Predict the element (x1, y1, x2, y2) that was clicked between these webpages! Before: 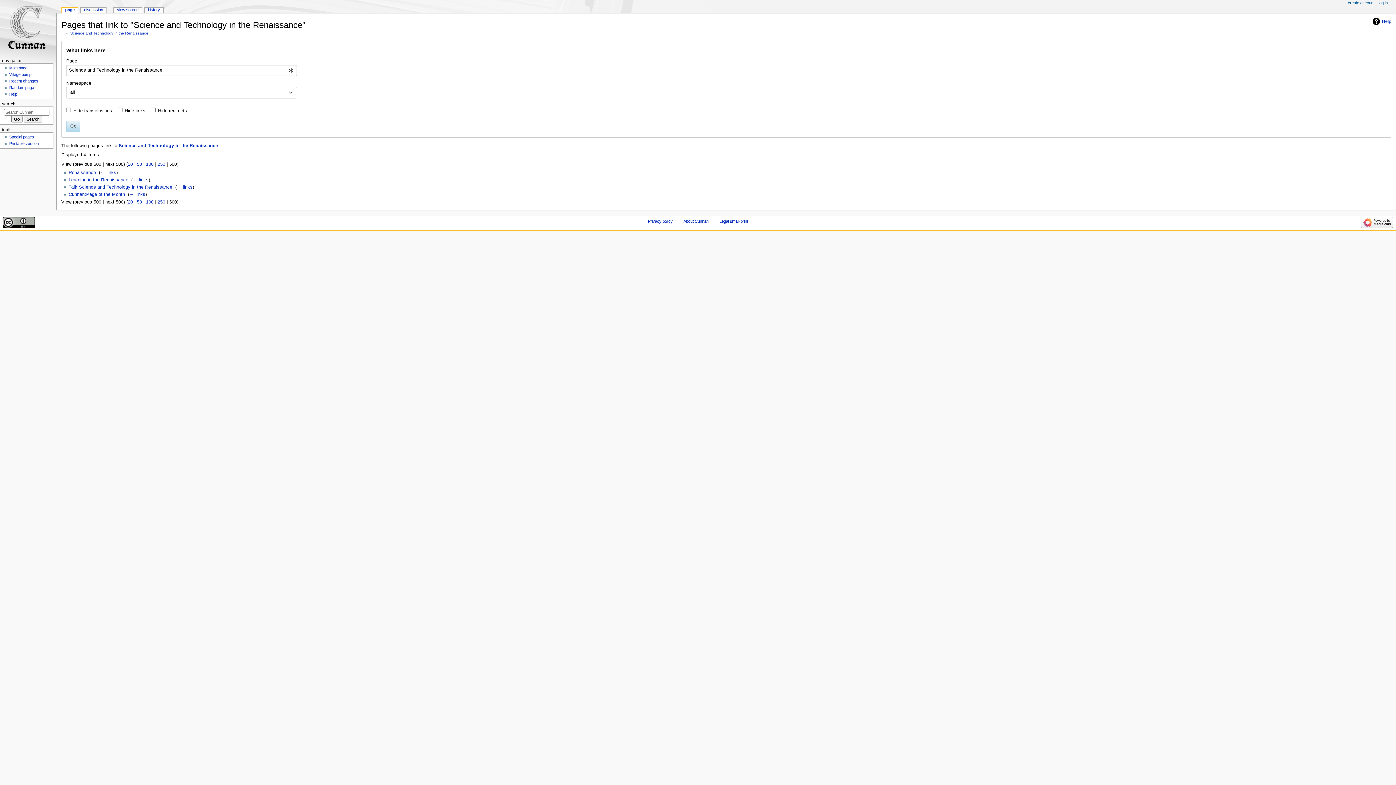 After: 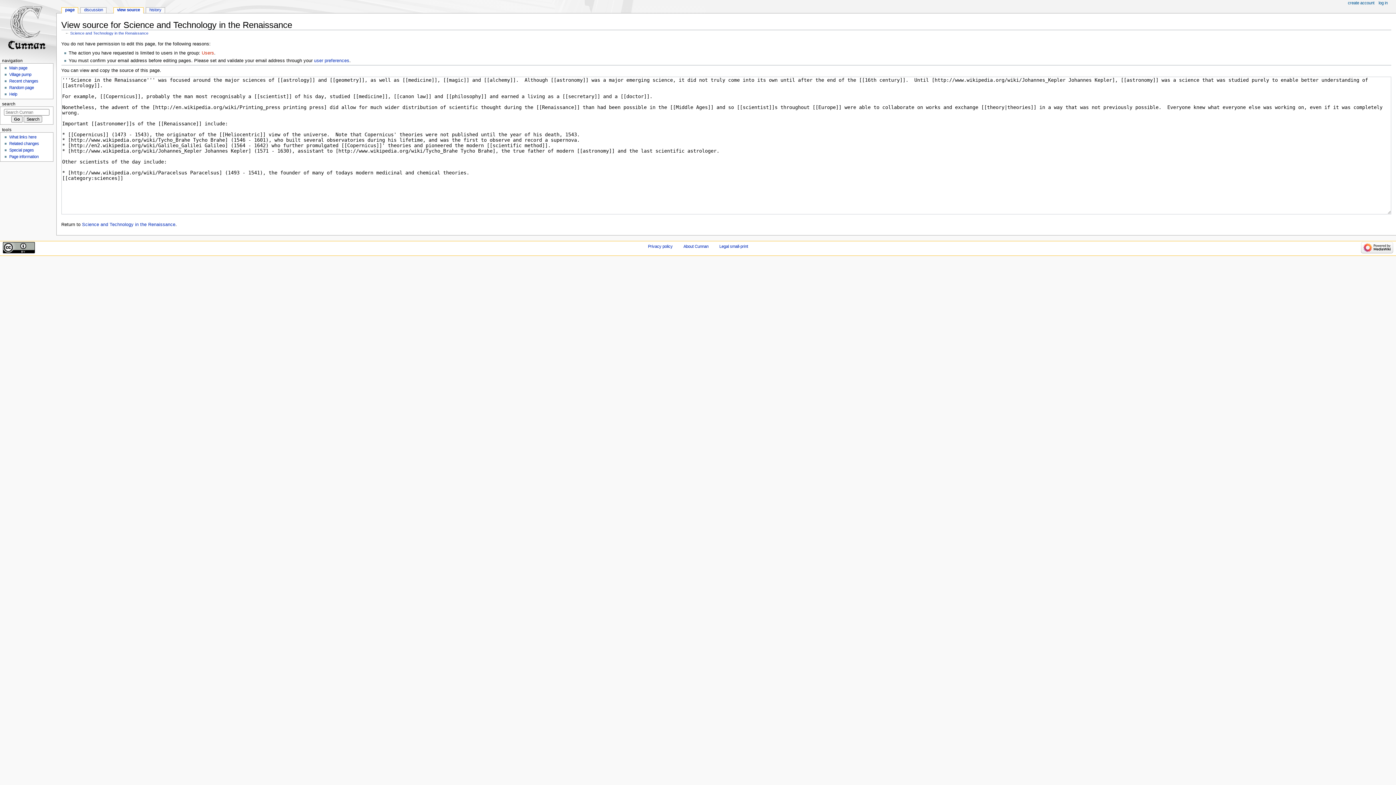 Action: bbox: (113, 7, 141, 13) label: view source